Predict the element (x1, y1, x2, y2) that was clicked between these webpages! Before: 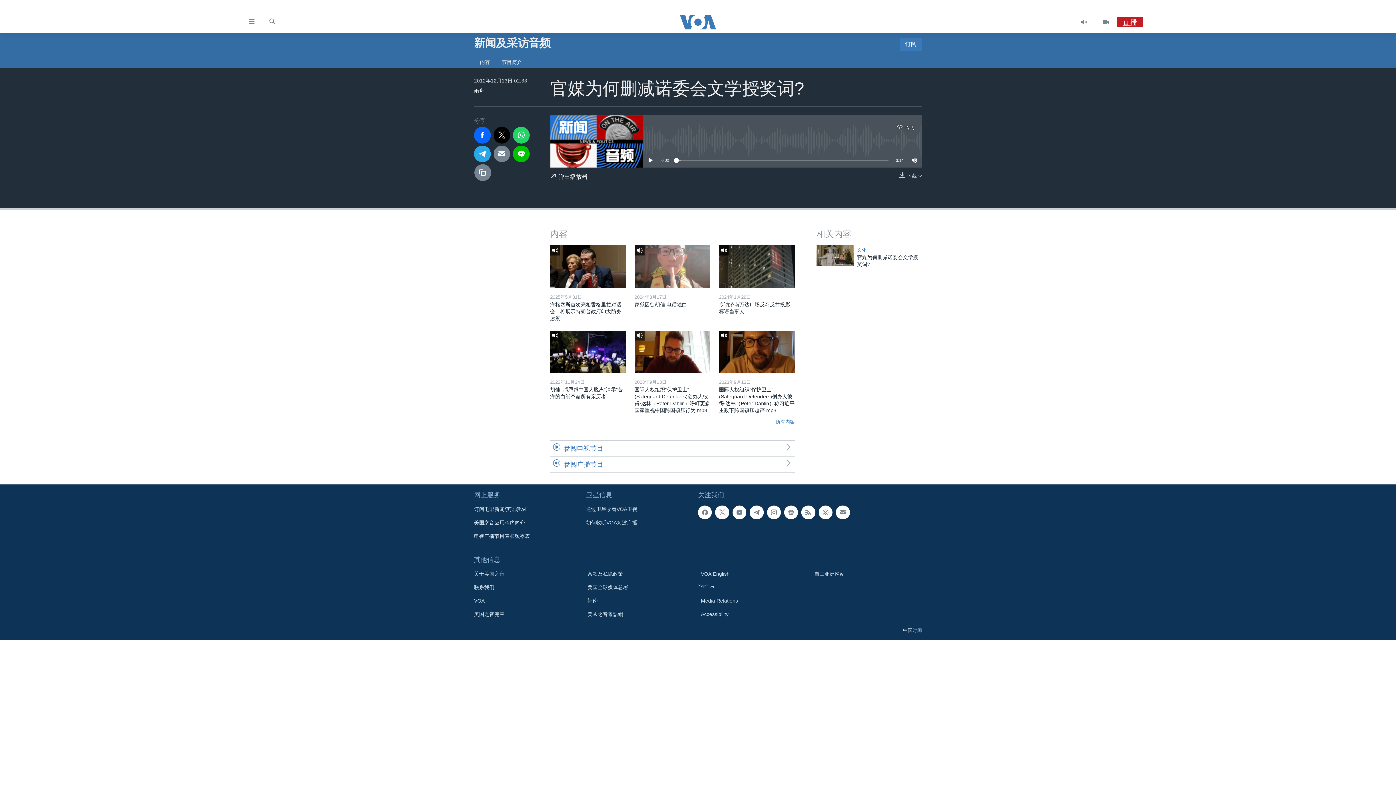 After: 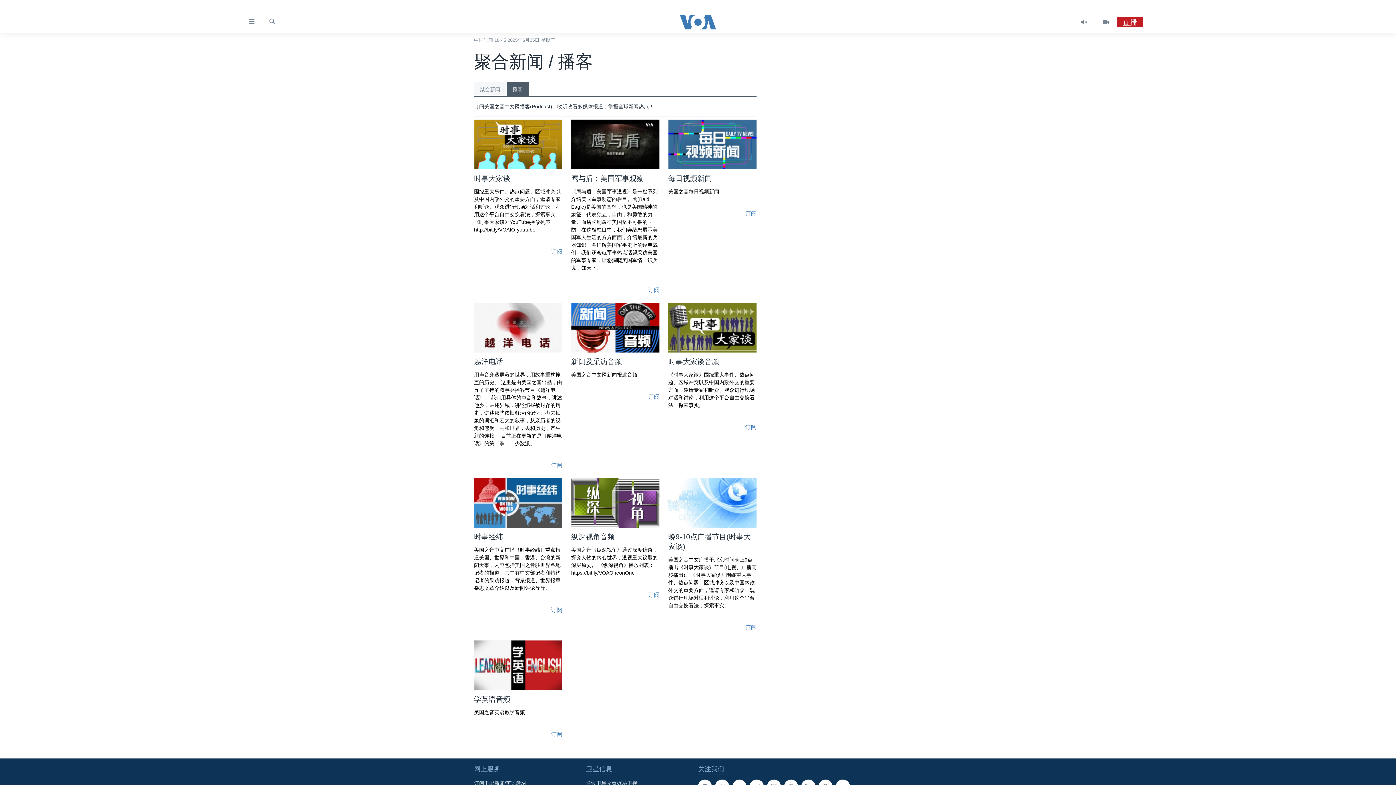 Action: bbox: (818, 505, 832, 519)